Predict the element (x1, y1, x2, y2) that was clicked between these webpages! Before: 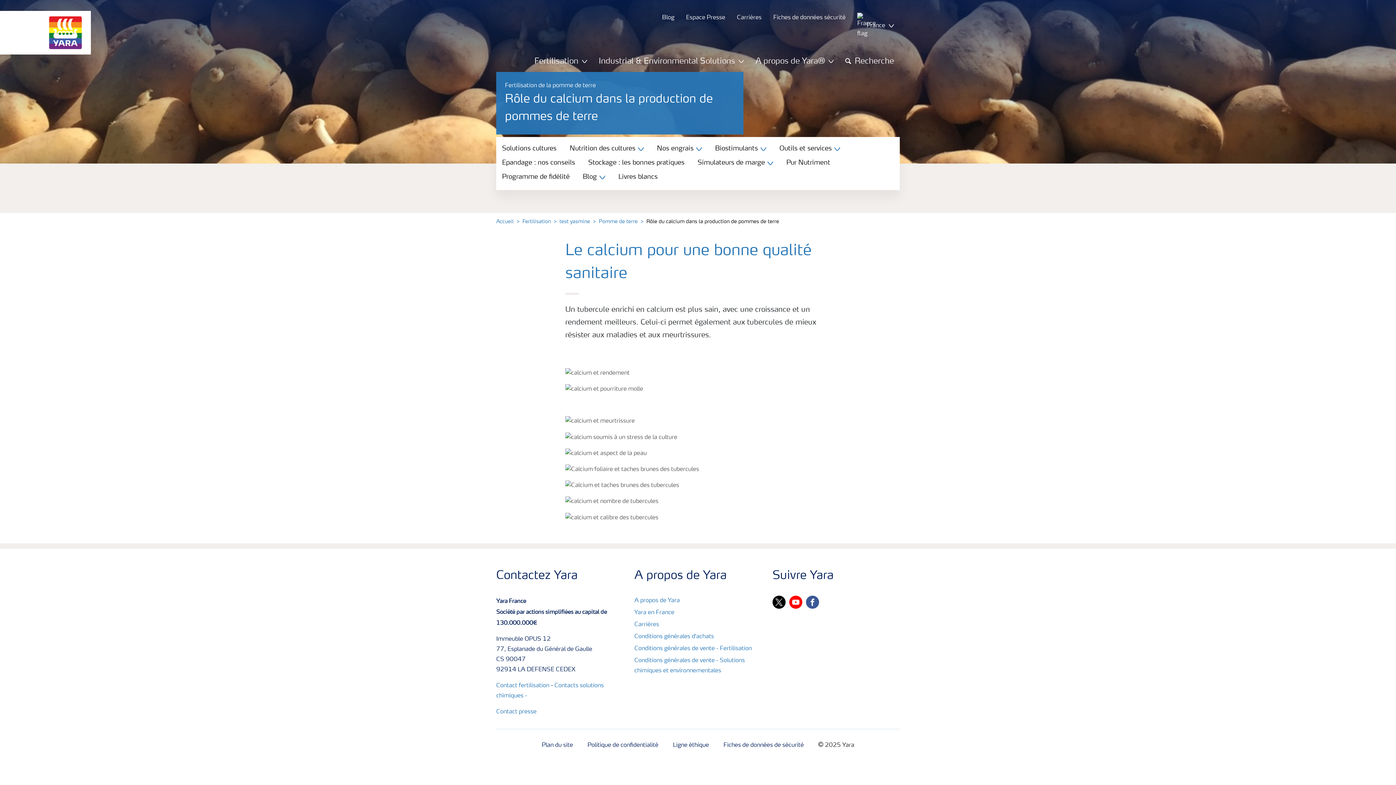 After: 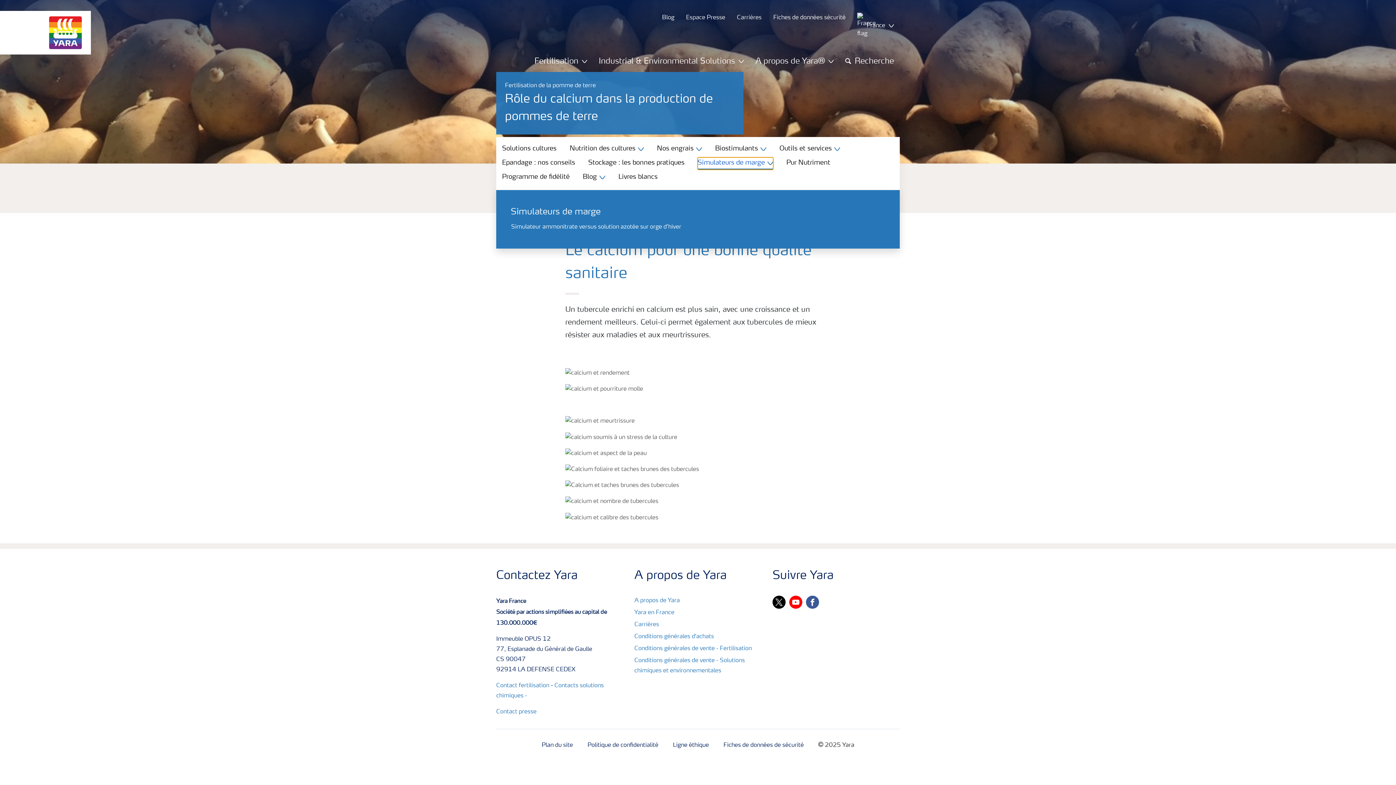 Action: bbox: (697, 157, 773, 169) label: Toggle Simulateurs de marge menu